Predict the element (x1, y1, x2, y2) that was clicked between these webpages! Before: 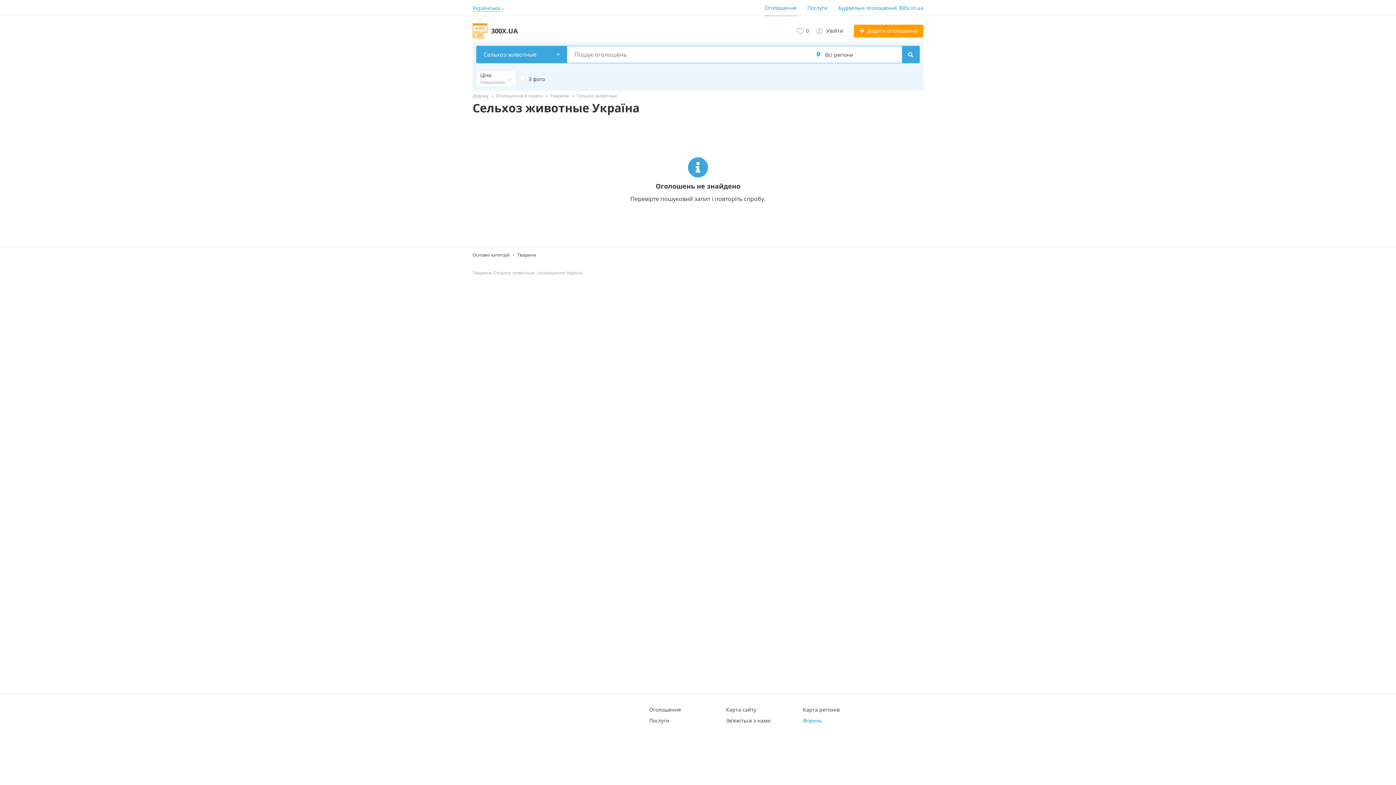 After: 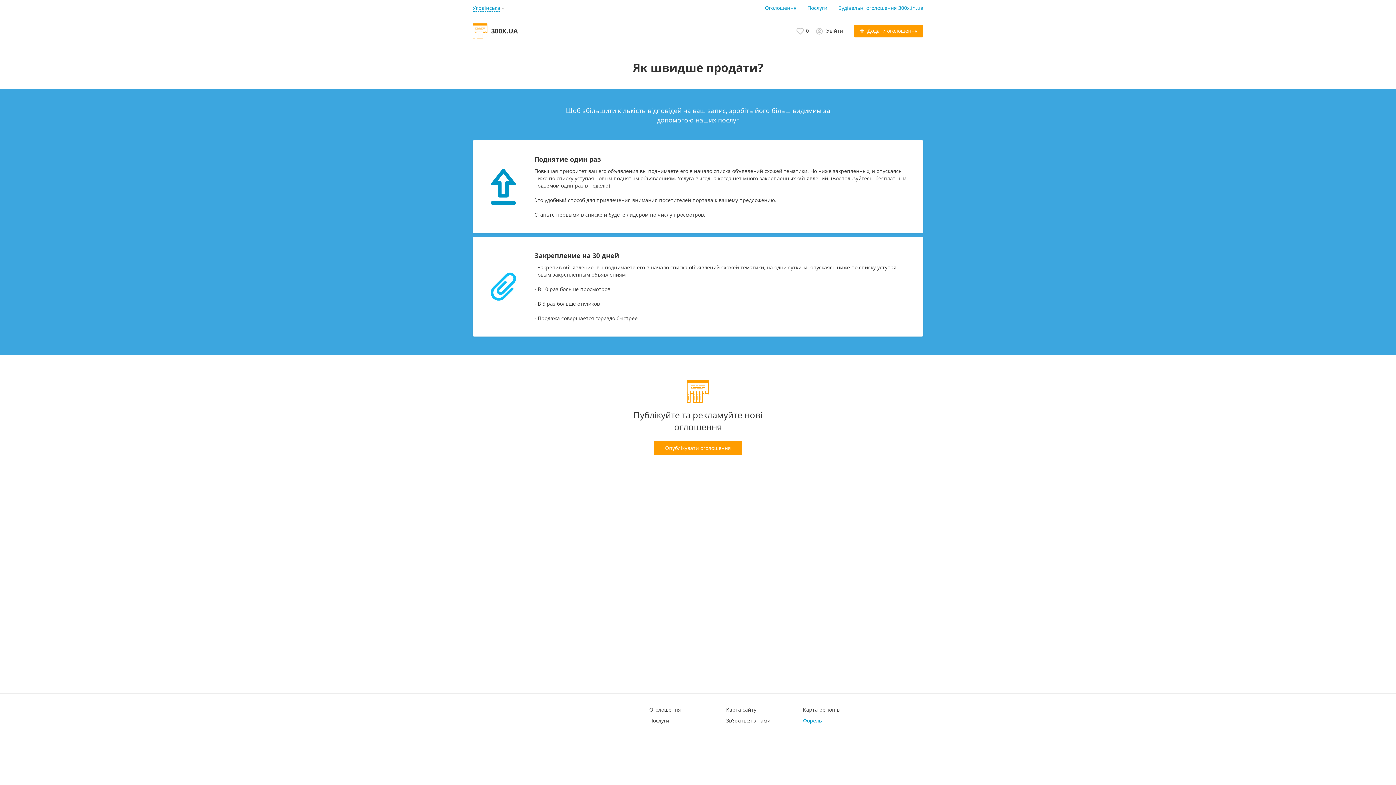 Action: label: Послуги bbox: (807, 0, 827, 15)